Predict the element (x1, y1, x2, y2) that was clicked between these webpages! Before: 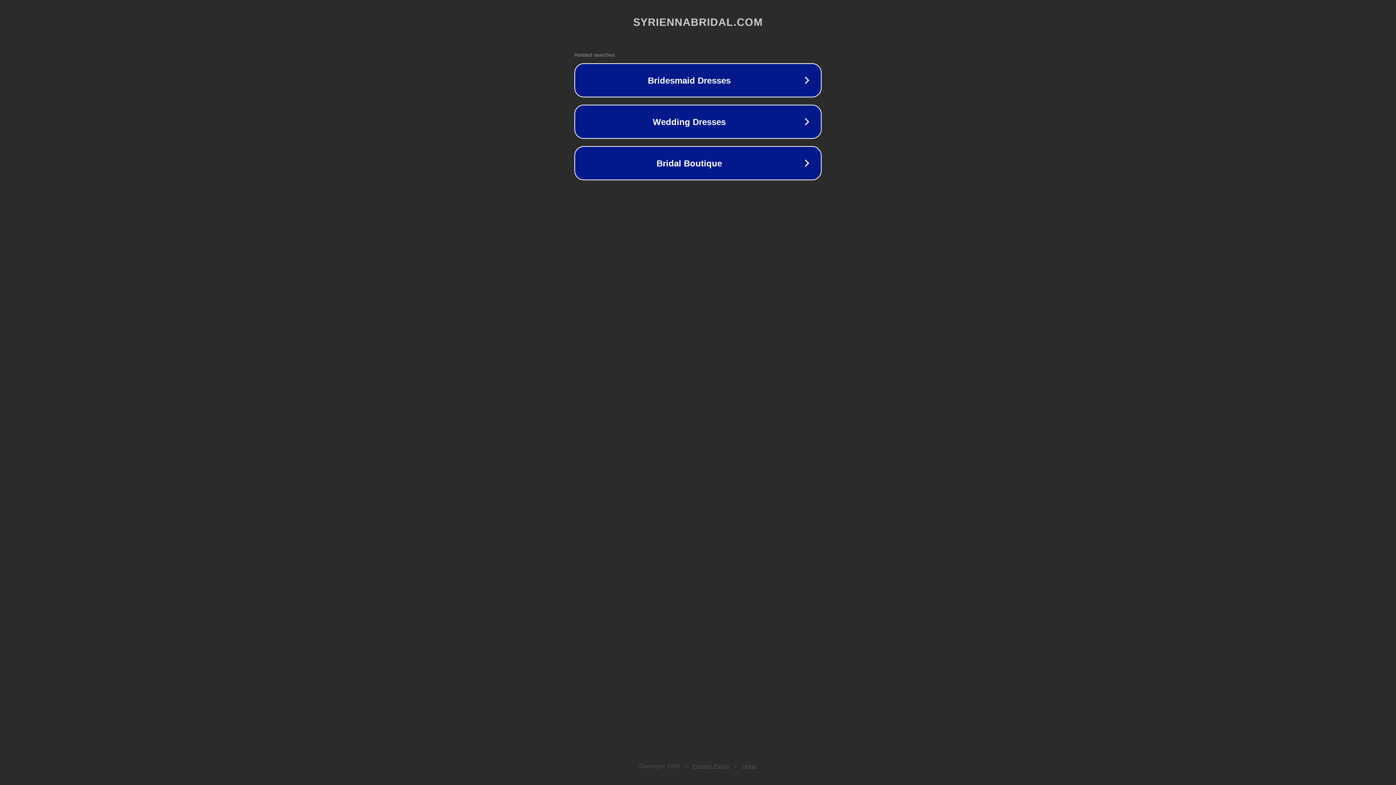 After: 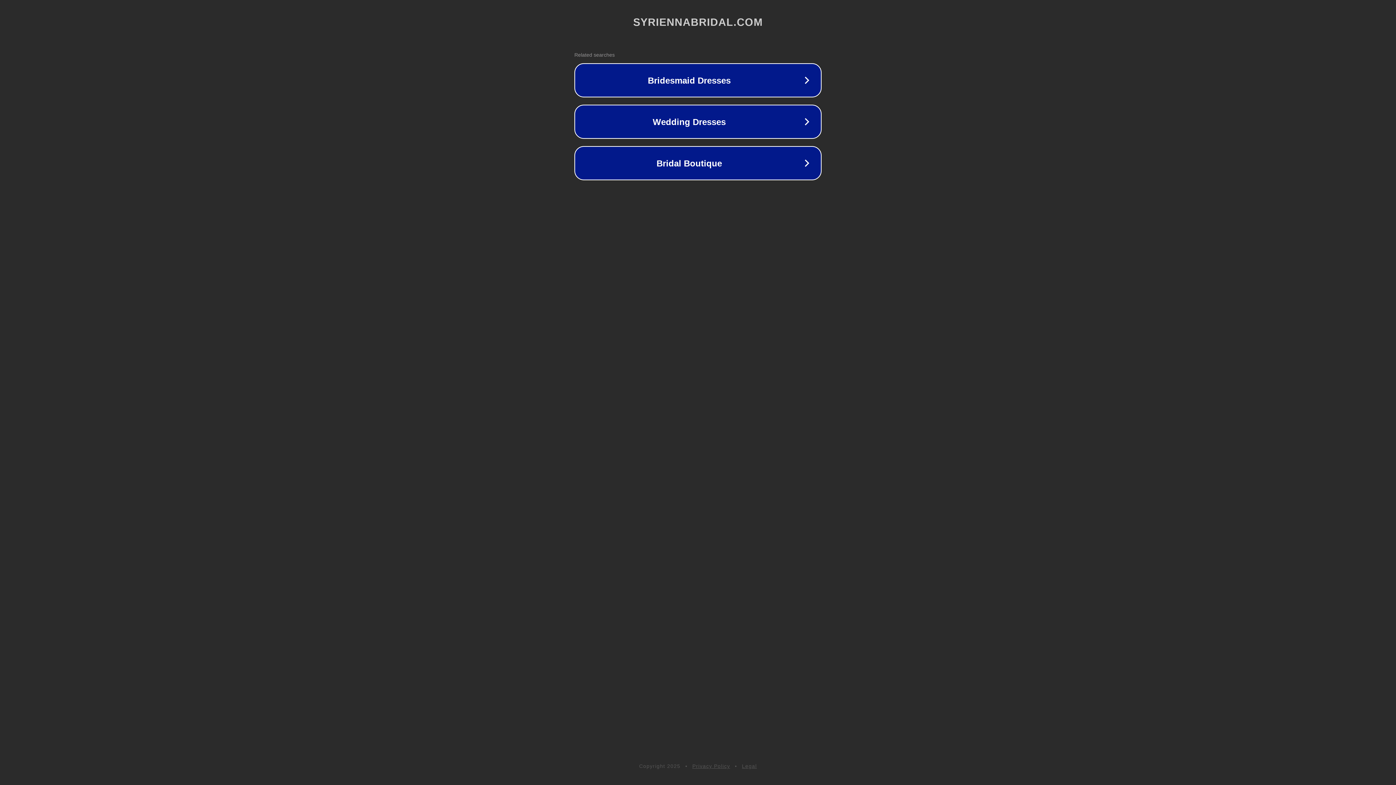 Action: label: Privacy Policy bbox: (692, 763, 730, 769)